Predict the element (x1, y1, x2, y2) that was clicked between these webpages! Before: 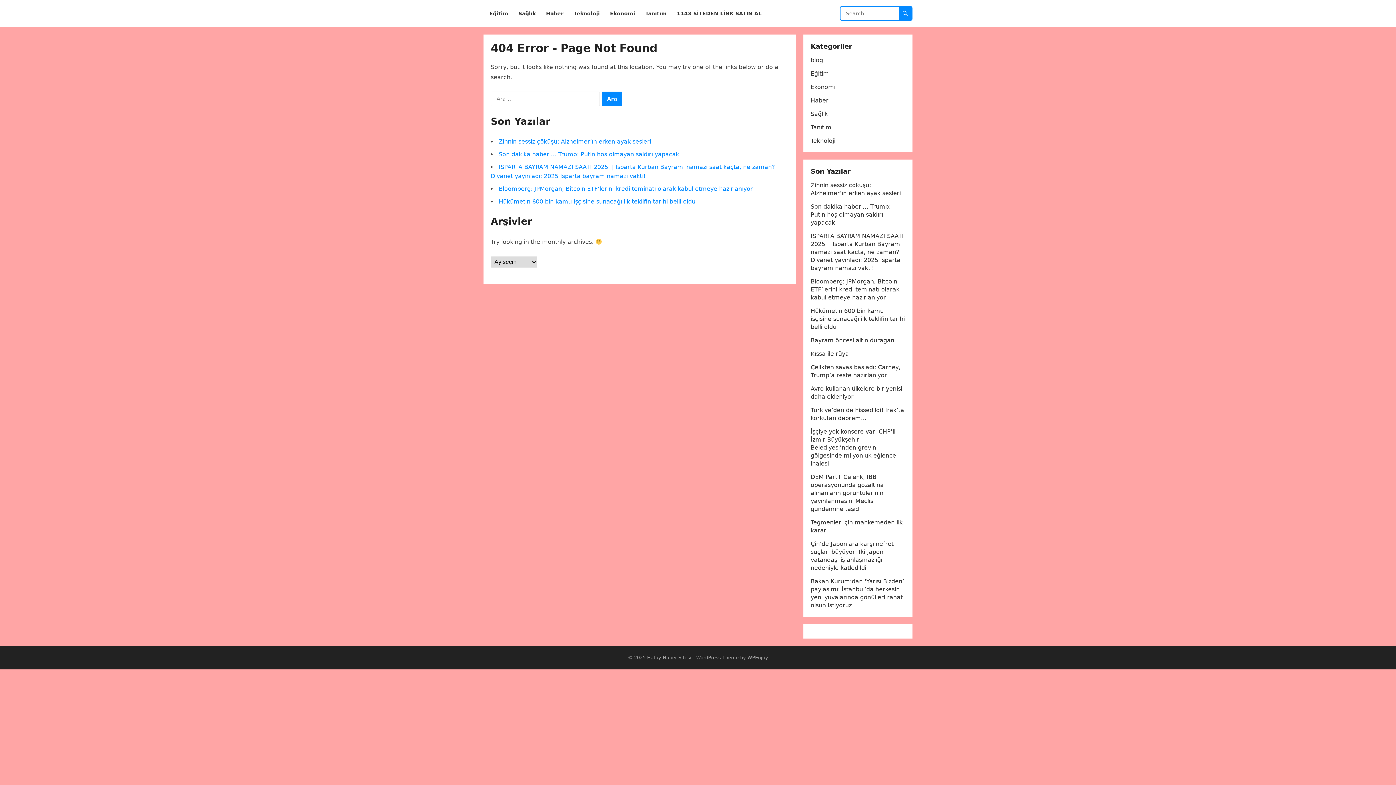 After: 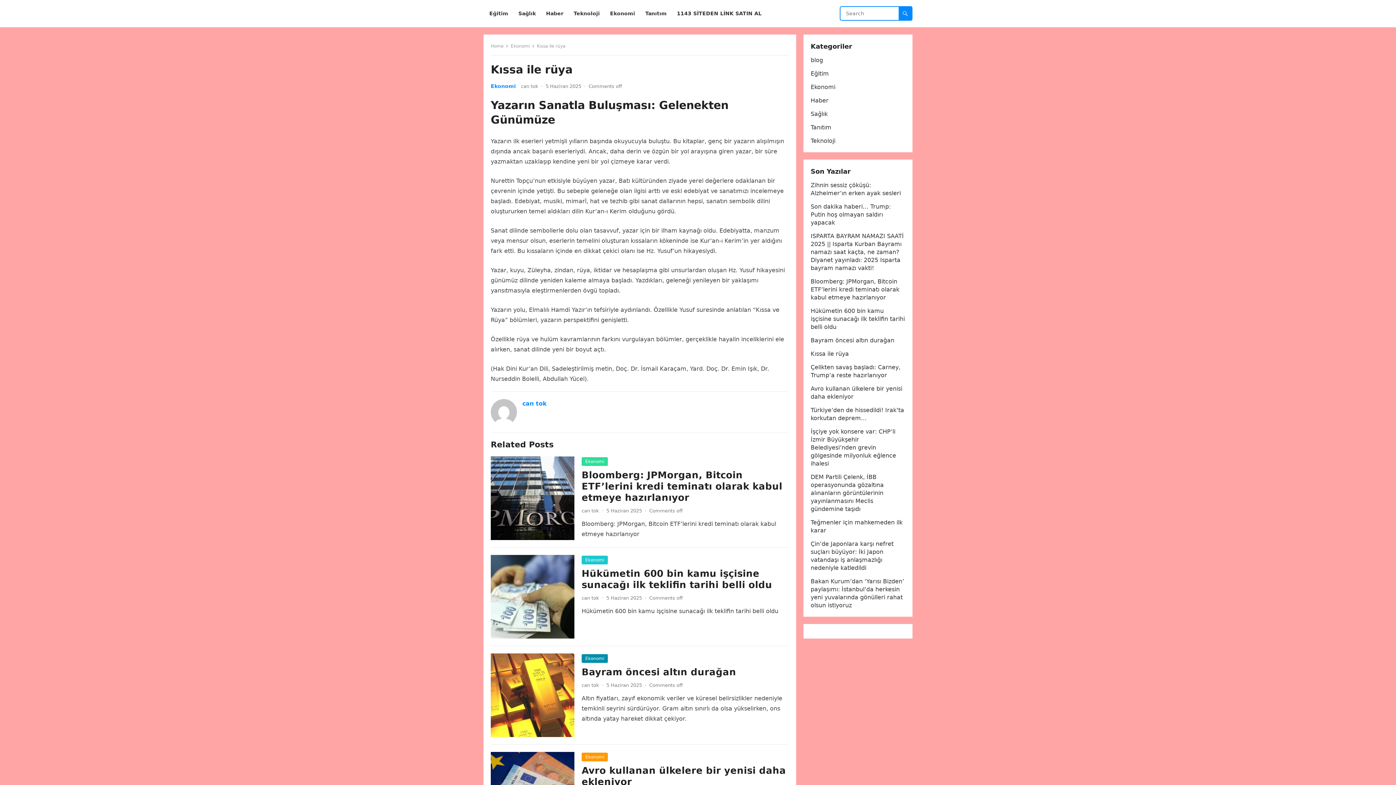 Action: label: Kıssa ile rüya bbox: (810, 350, 849, 357)